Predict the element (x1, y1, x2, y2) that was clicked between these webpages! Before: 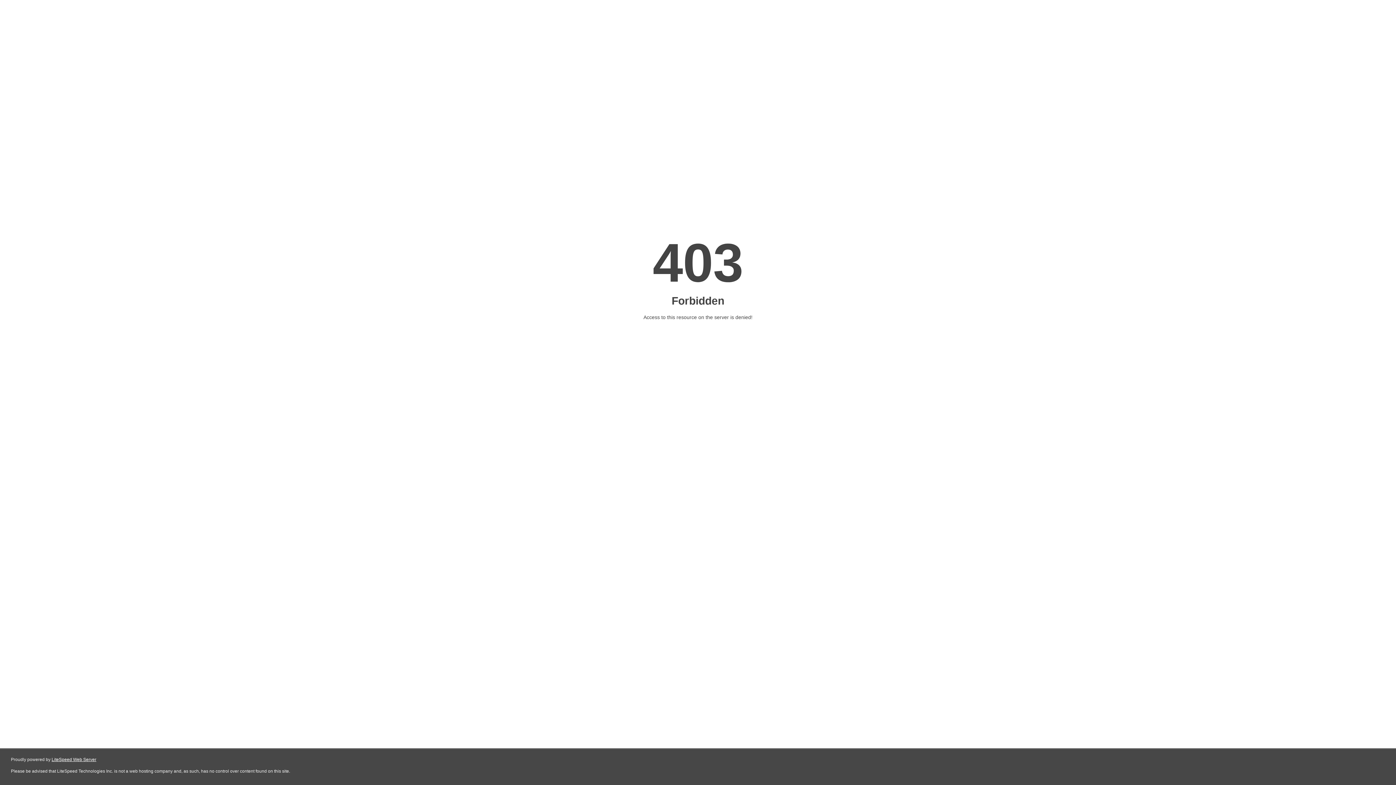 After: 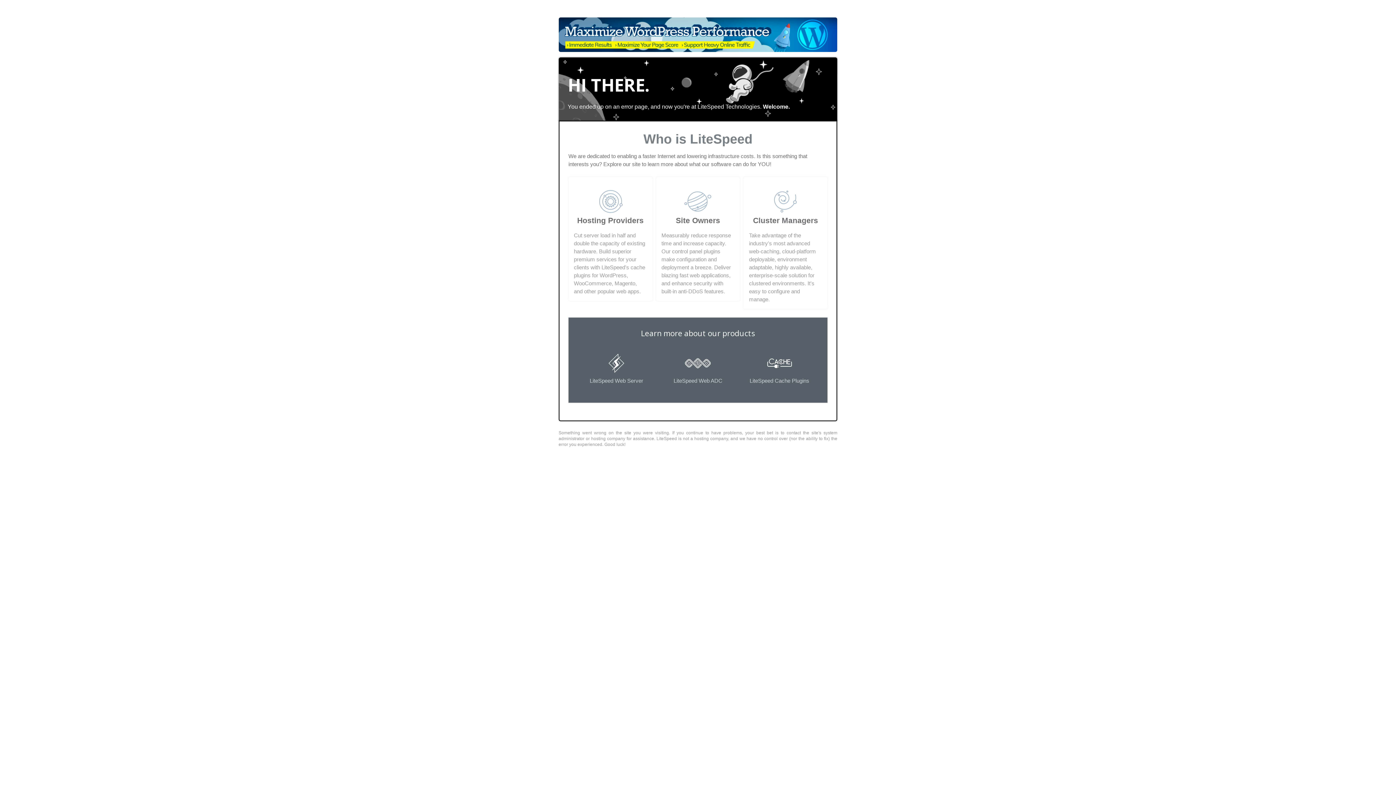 Action: bbox: (51, 757, 96, 762) label: LiteSpeed Web Server